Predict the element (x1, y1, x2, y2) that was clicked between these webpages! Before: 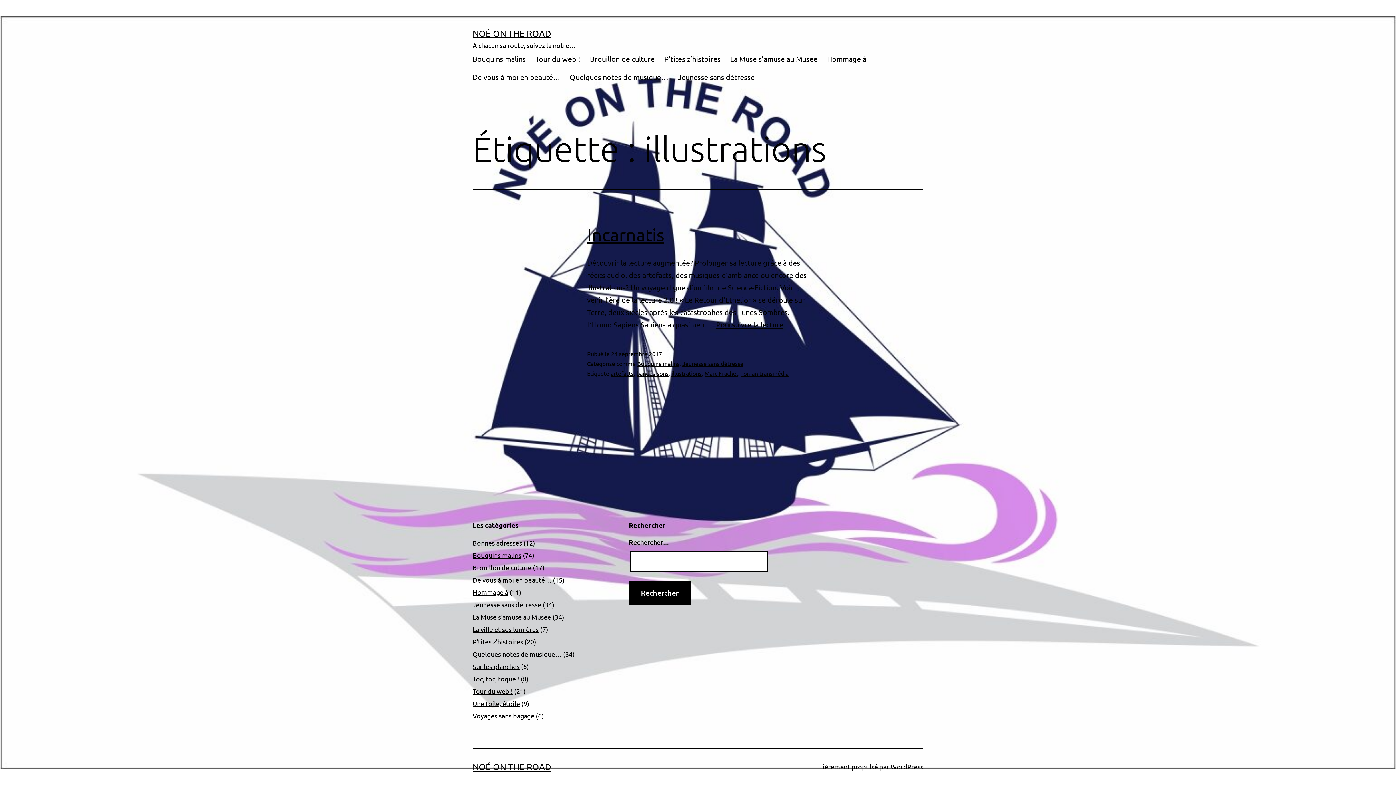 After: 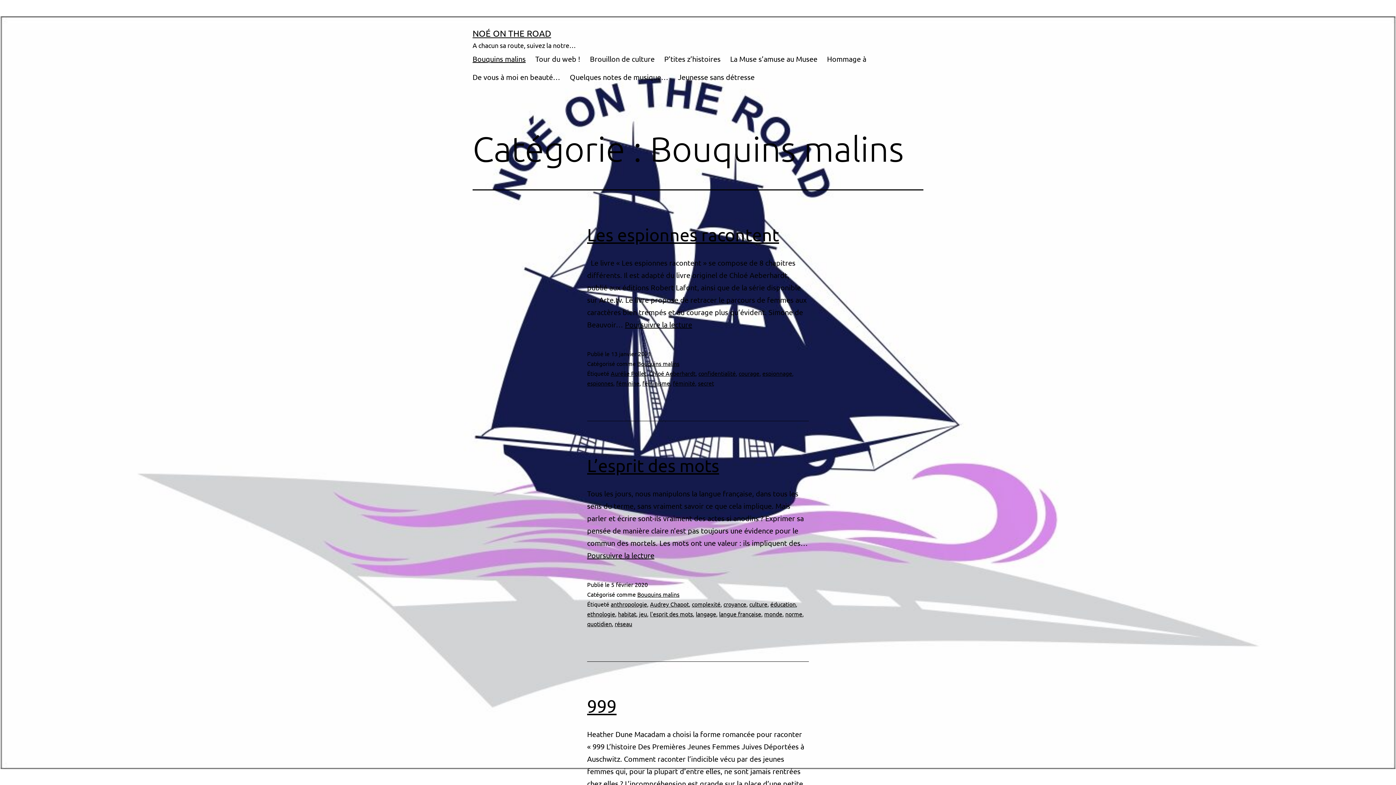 Action: label: Bouquins malins bbox: (467, 49, 530, 67)